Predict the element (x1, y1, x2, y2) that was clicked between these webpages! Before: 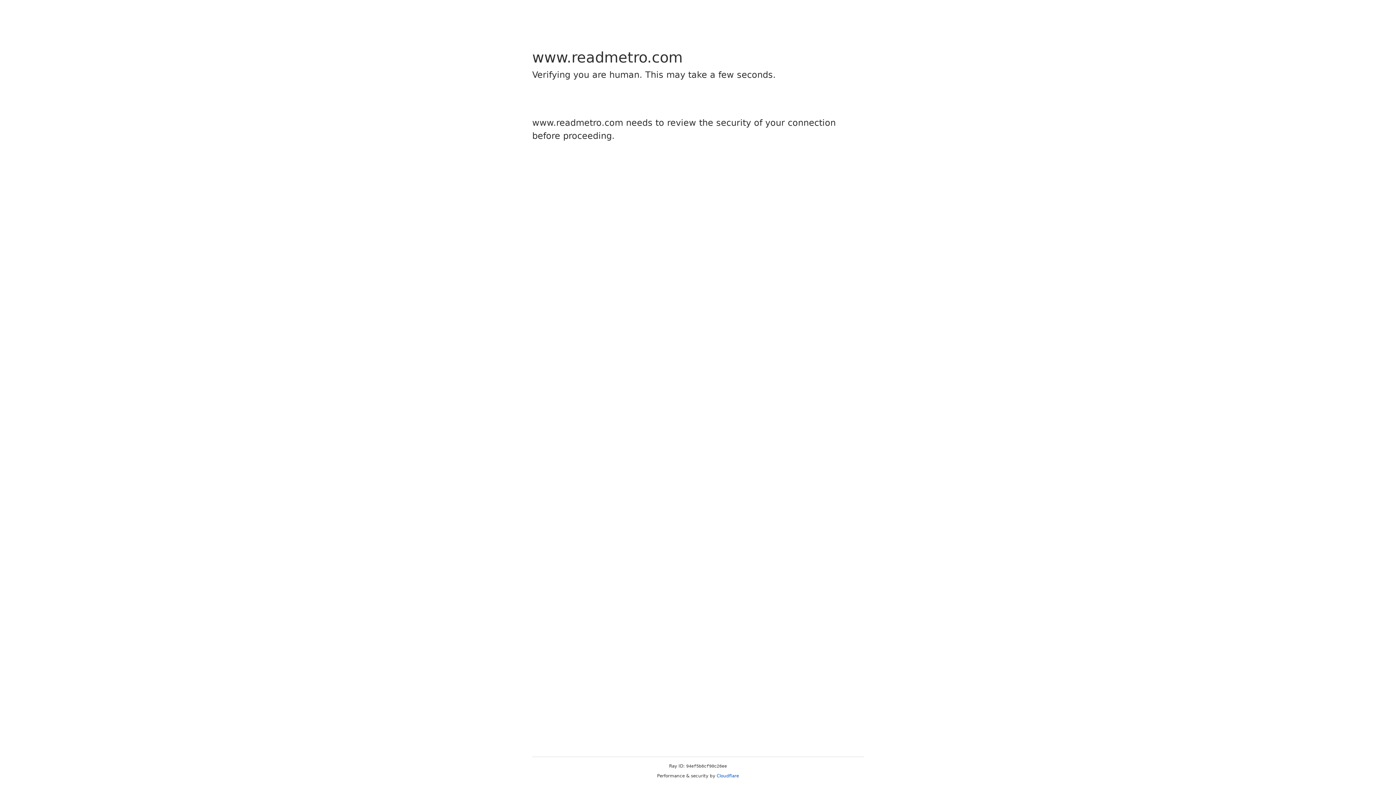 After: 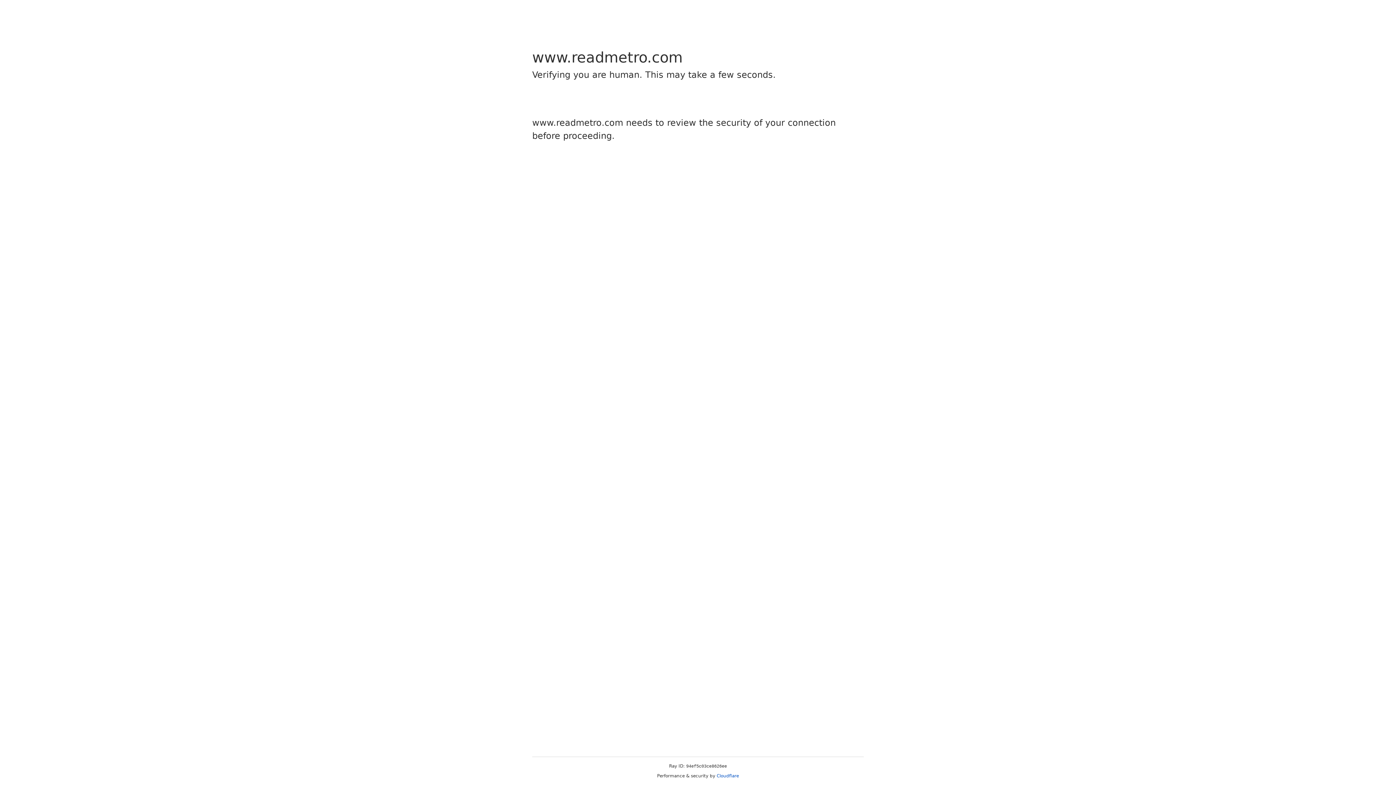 Action: bbox: (716, 773, 739, 778) label: Cloudflare